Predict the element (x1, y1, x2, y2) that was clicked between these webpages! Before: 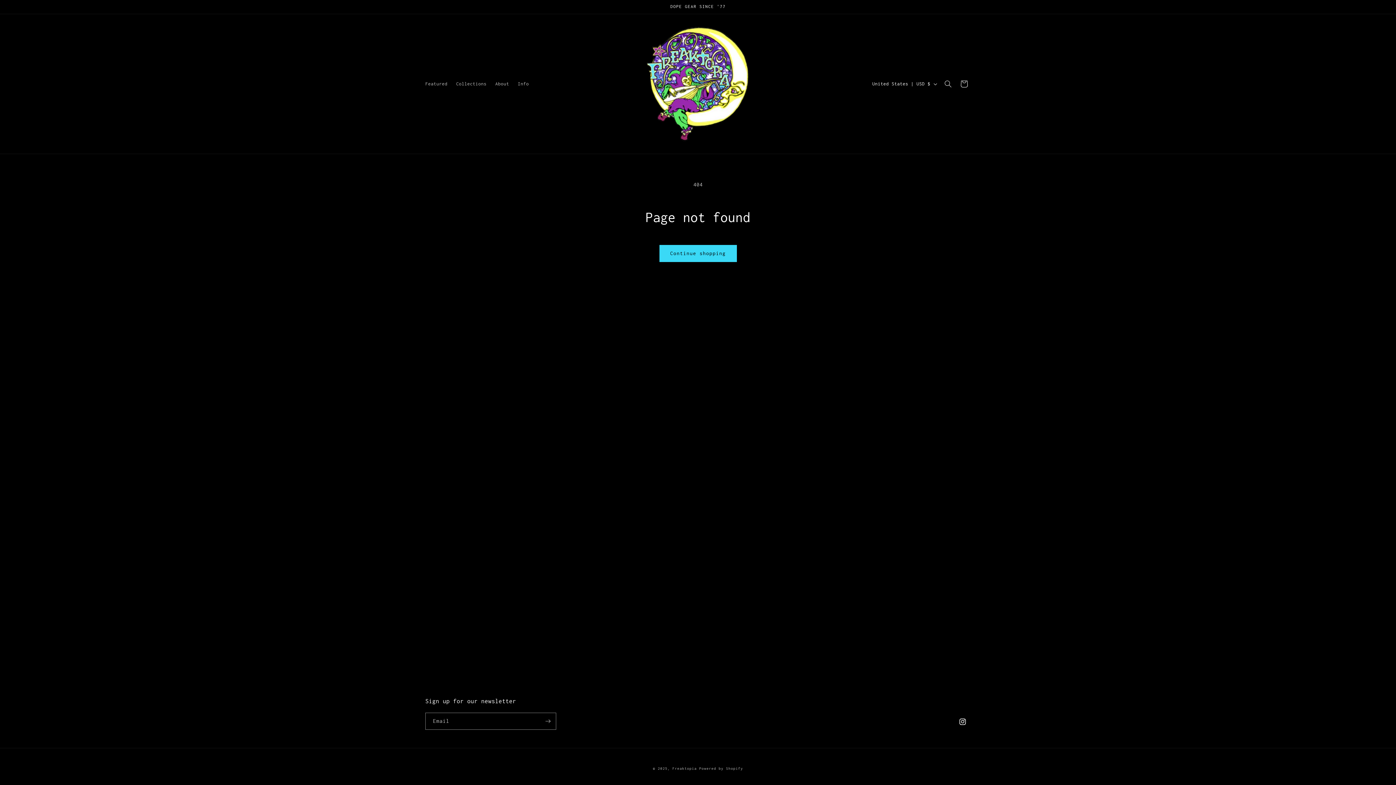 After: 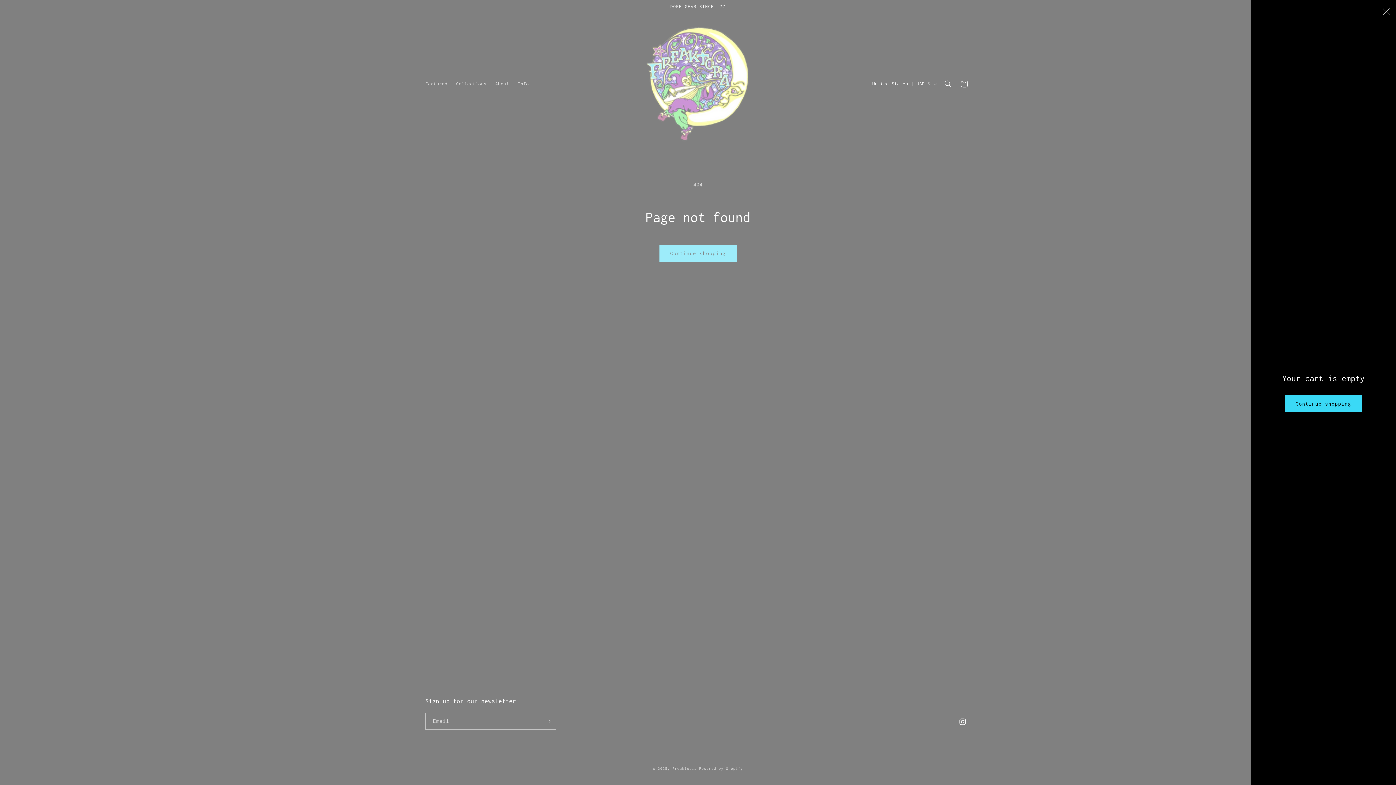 Action: bbox: (956, 75, 972, 91) label: Cart